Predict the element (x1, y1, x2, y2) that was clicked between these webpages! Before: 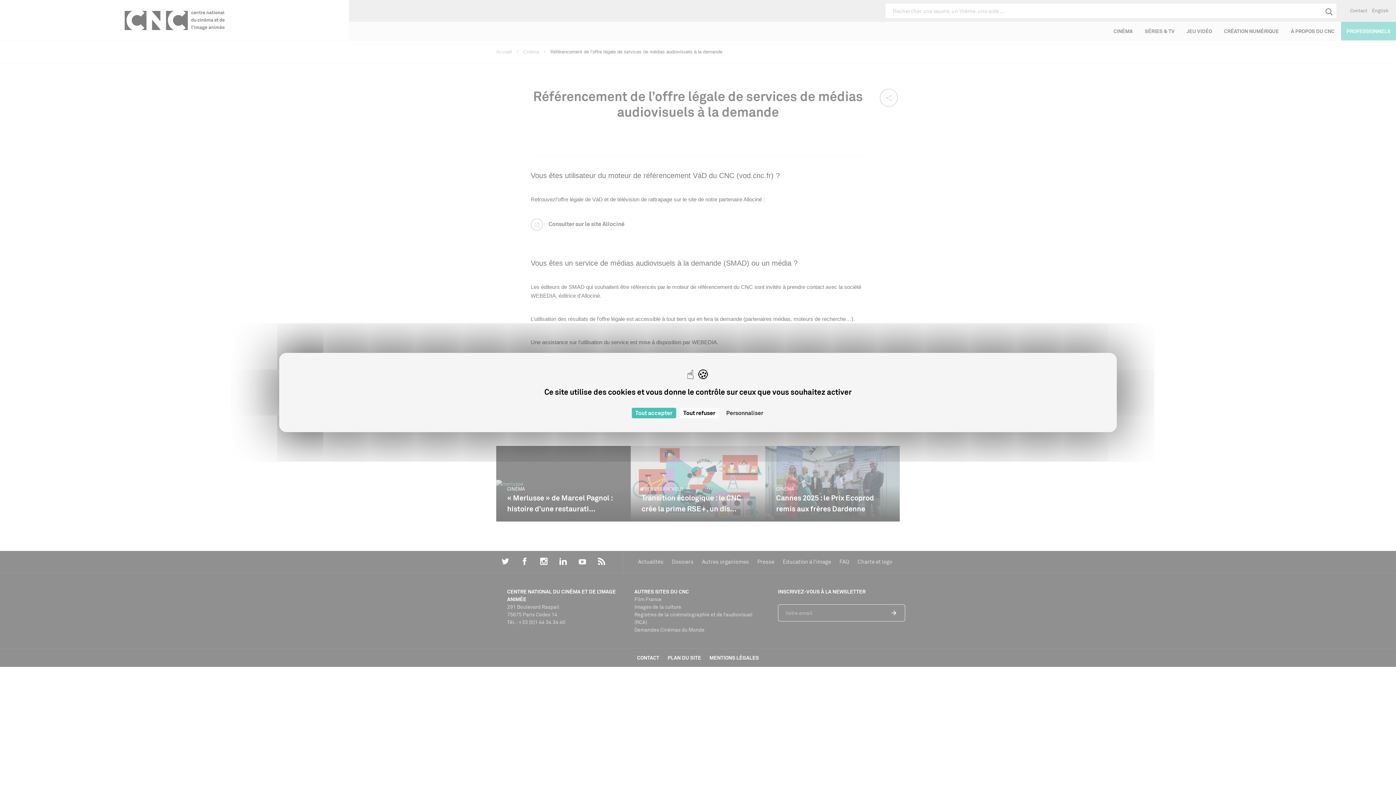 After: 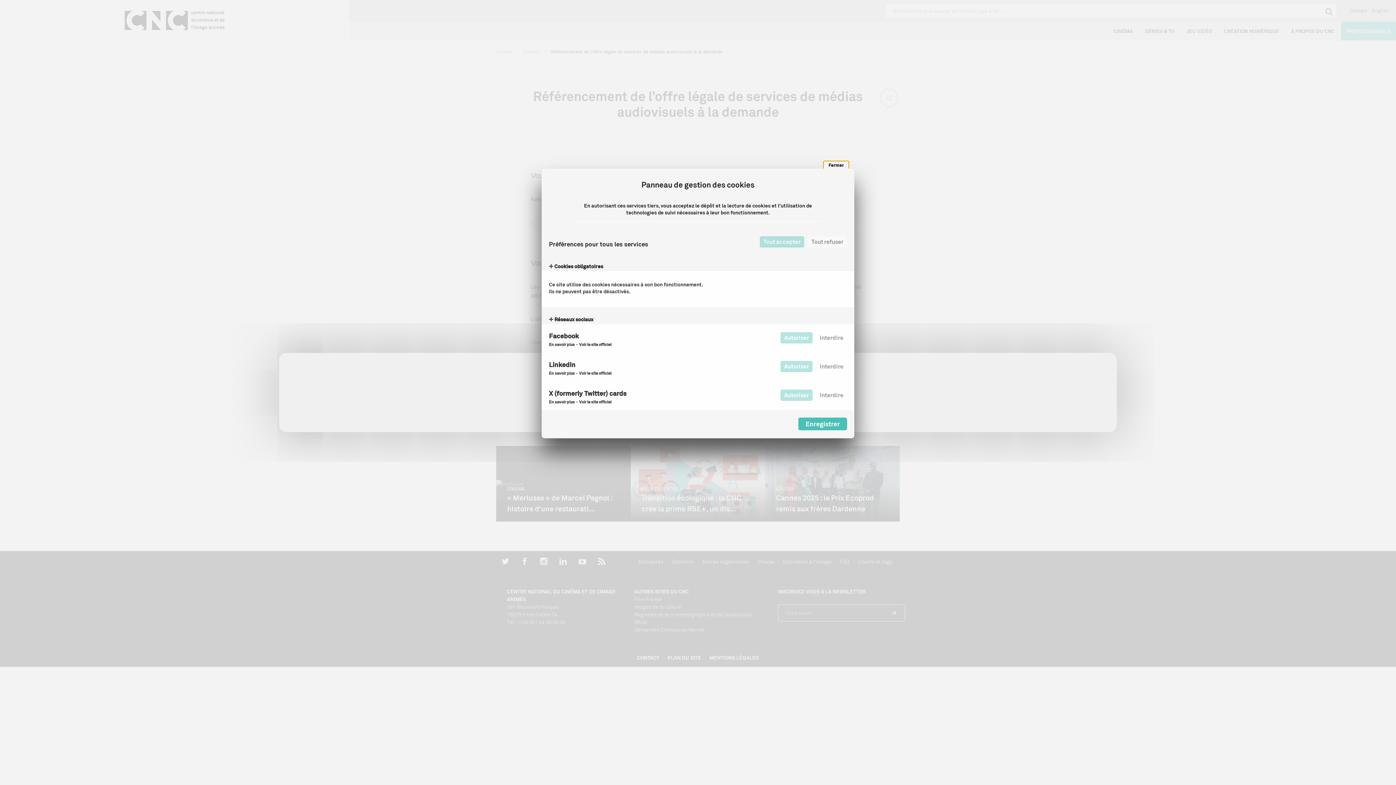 Action: label: Personnaliser (fenêtre modale) bbox: (722, 408, 767, 418)